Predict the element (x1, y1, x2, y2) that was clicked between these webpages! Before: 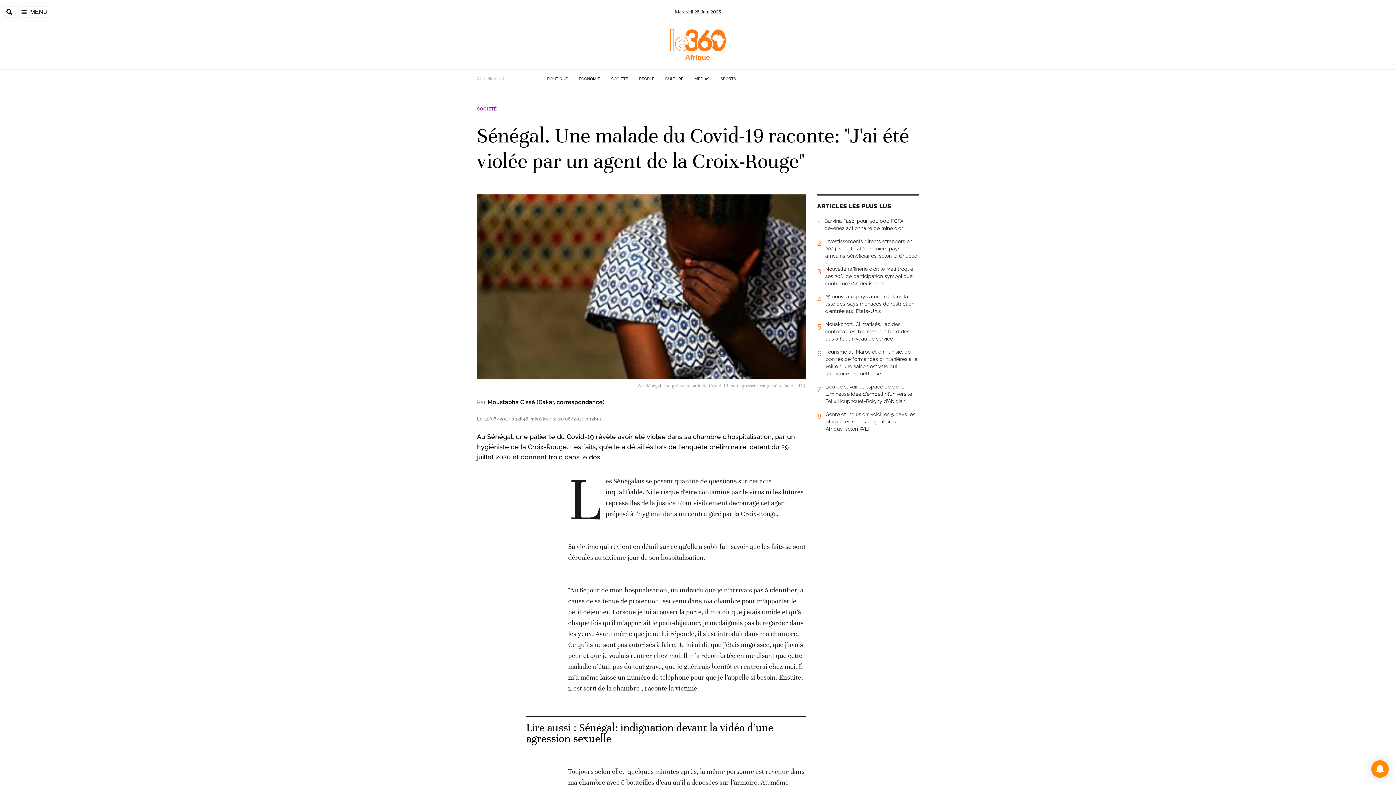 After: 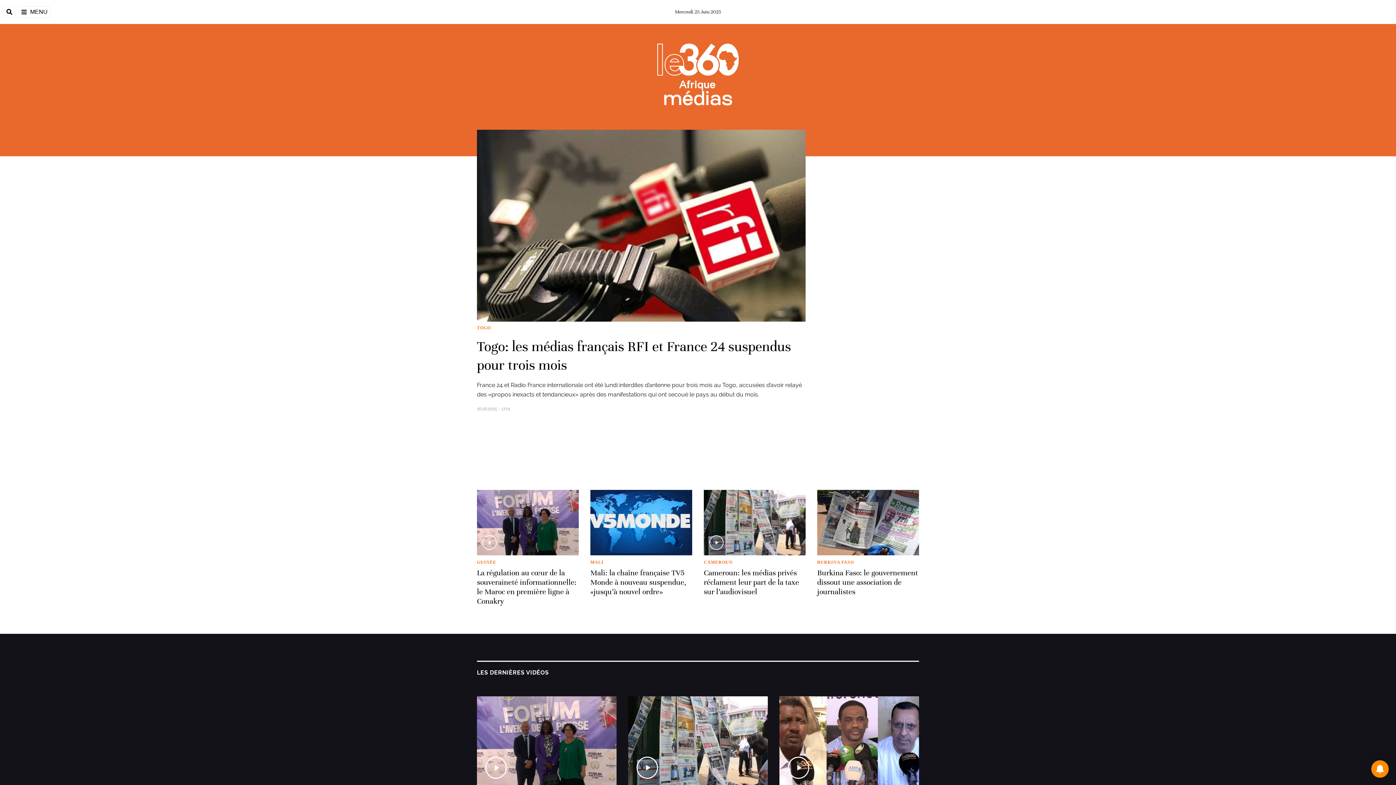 Action: bbox: (694, 76, 709, 81) label: MÉDIAS